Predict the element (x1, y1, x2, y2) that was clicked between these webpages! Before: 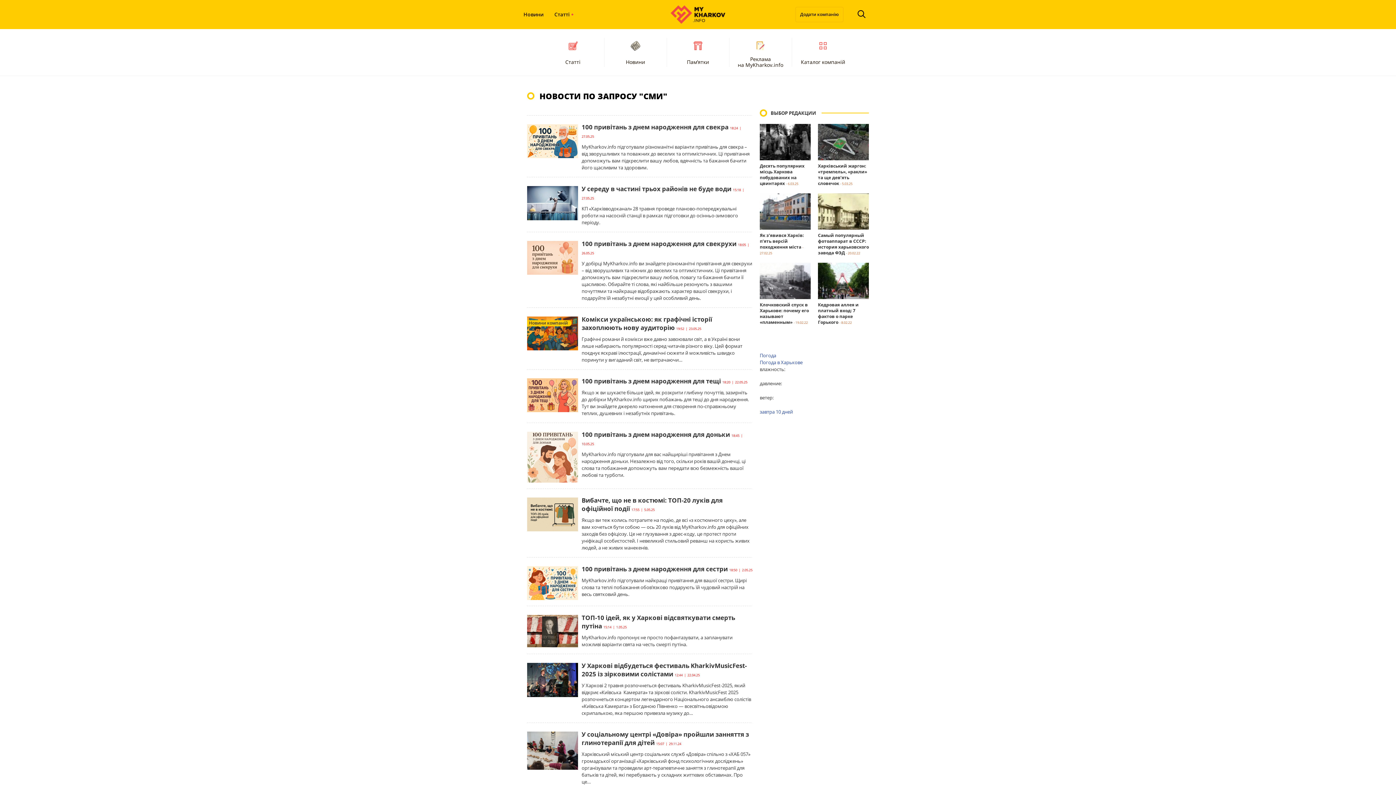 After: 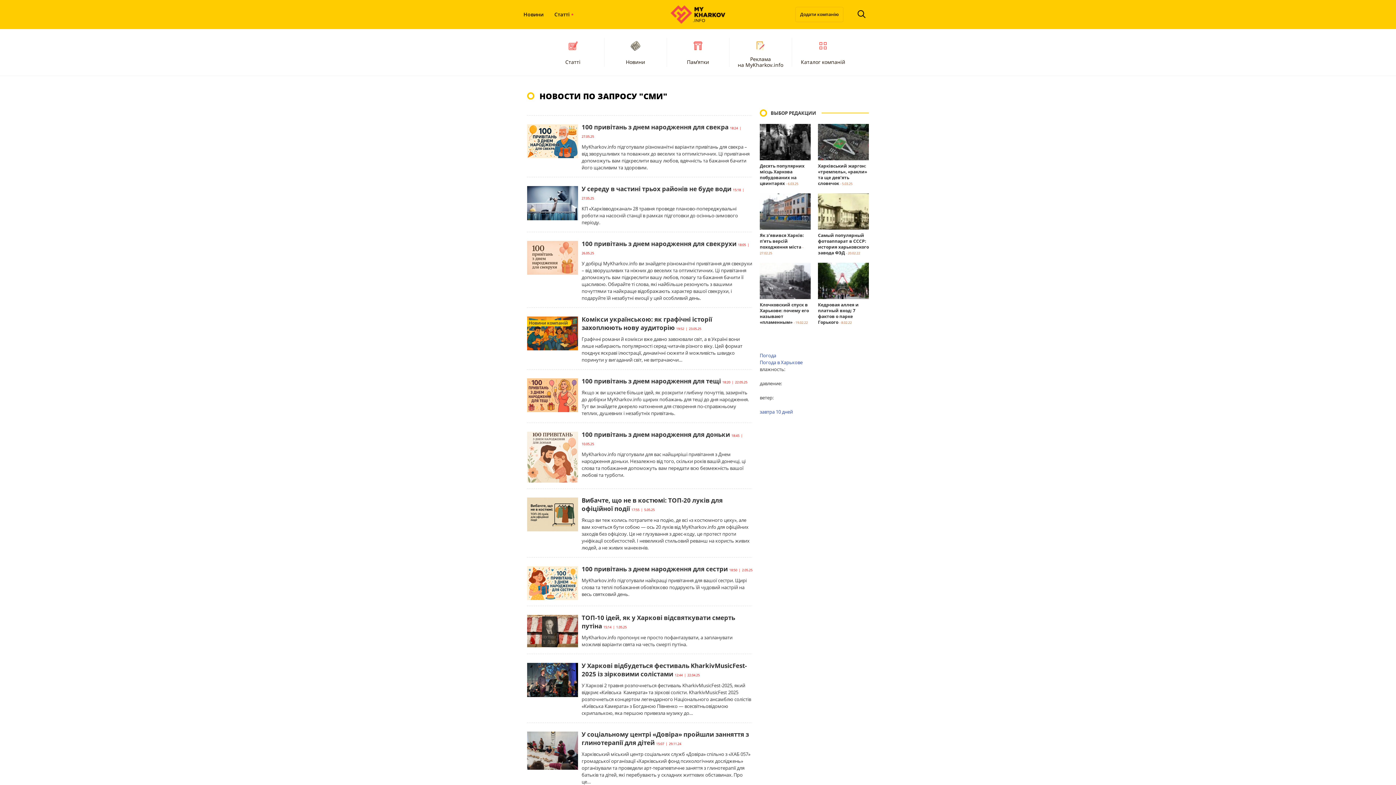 Action: label: 10 дней bbox: (776, 408, 793, 415)